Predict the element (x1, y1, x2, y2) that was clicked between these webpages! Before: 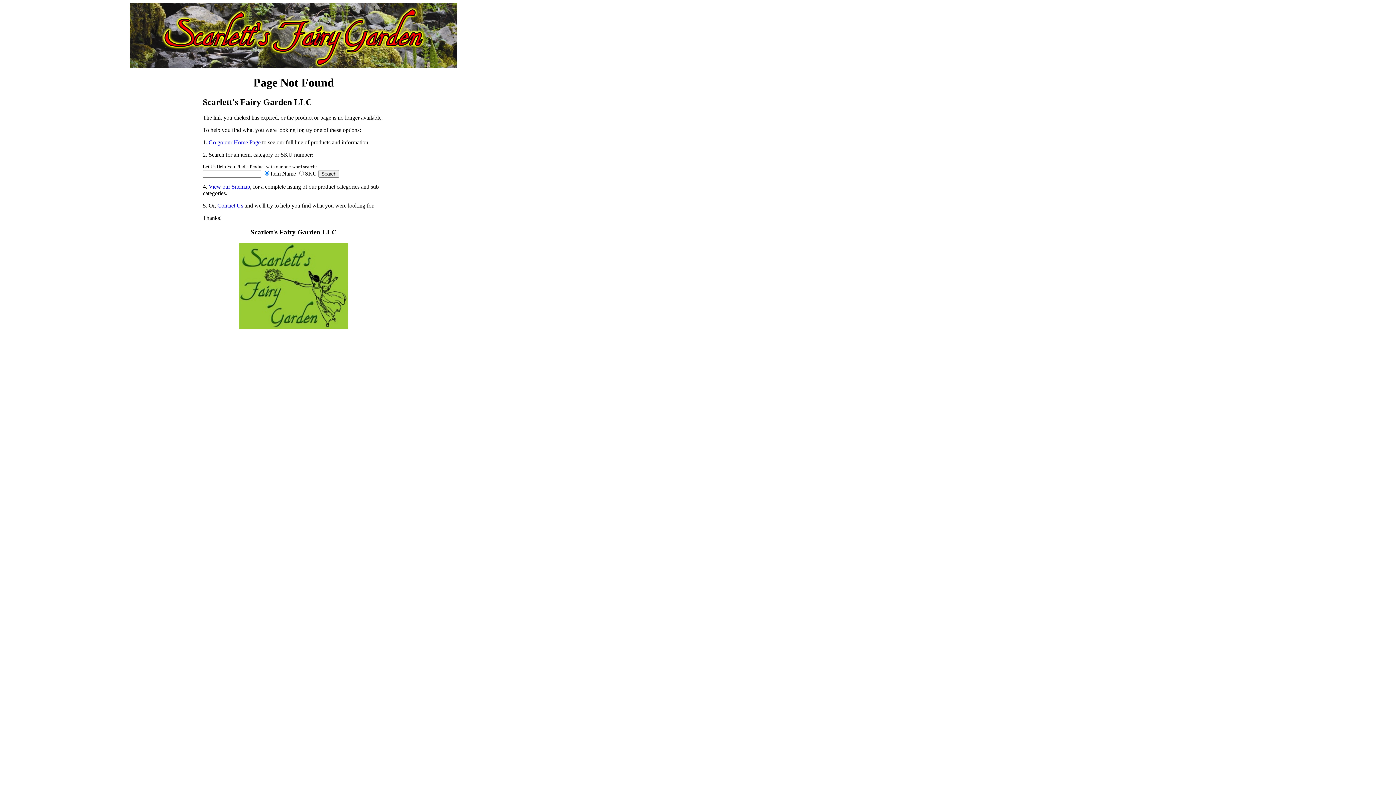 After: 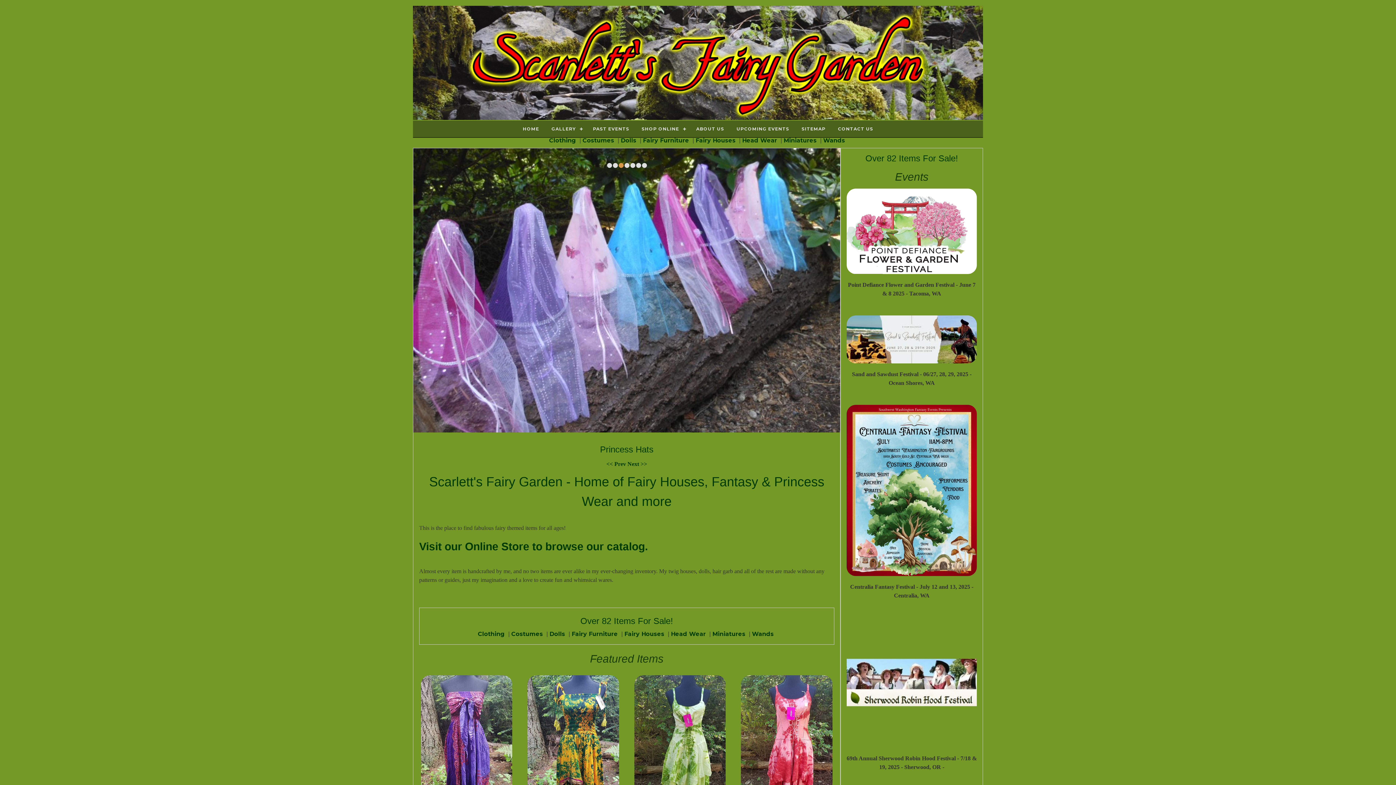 Action: bbox: (208, 139, 260, 145) label: Go go our Home Page